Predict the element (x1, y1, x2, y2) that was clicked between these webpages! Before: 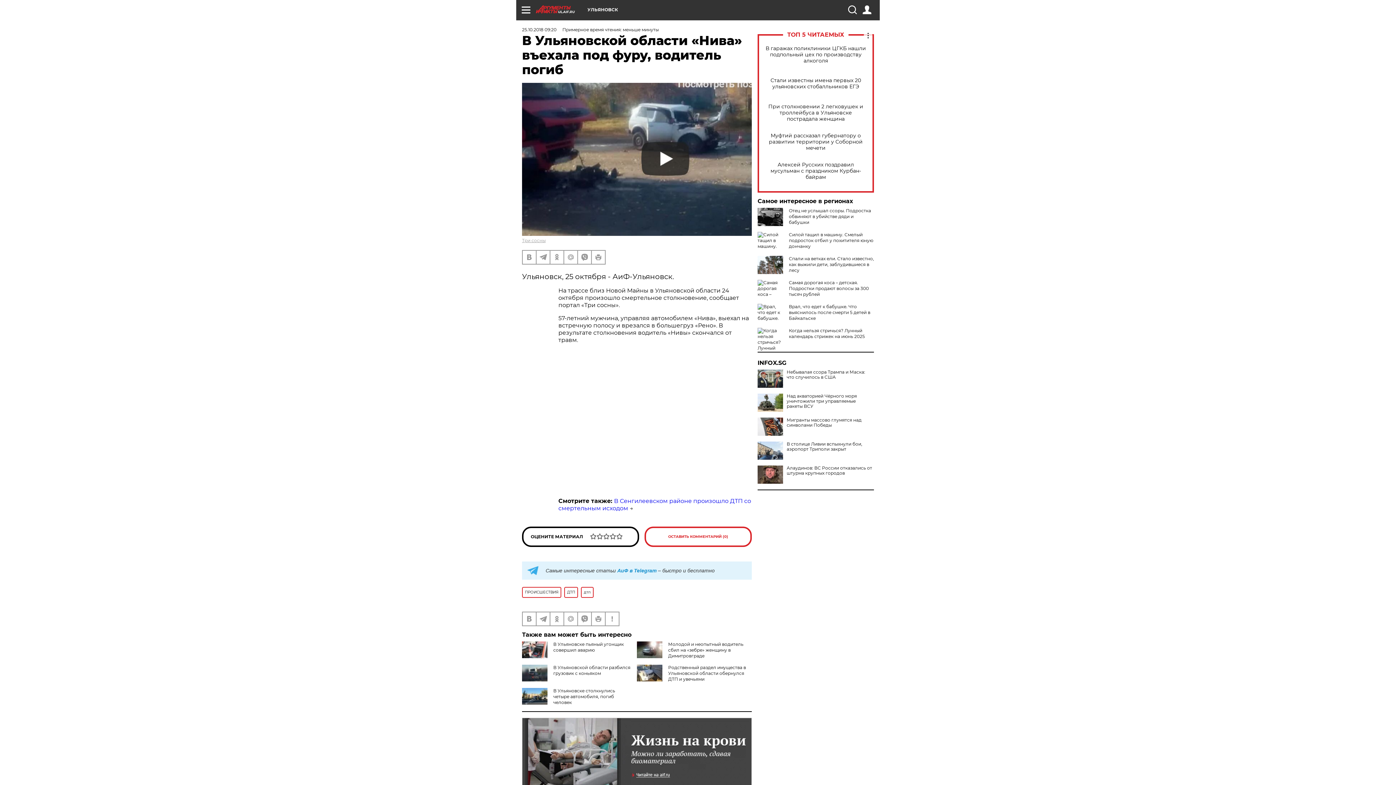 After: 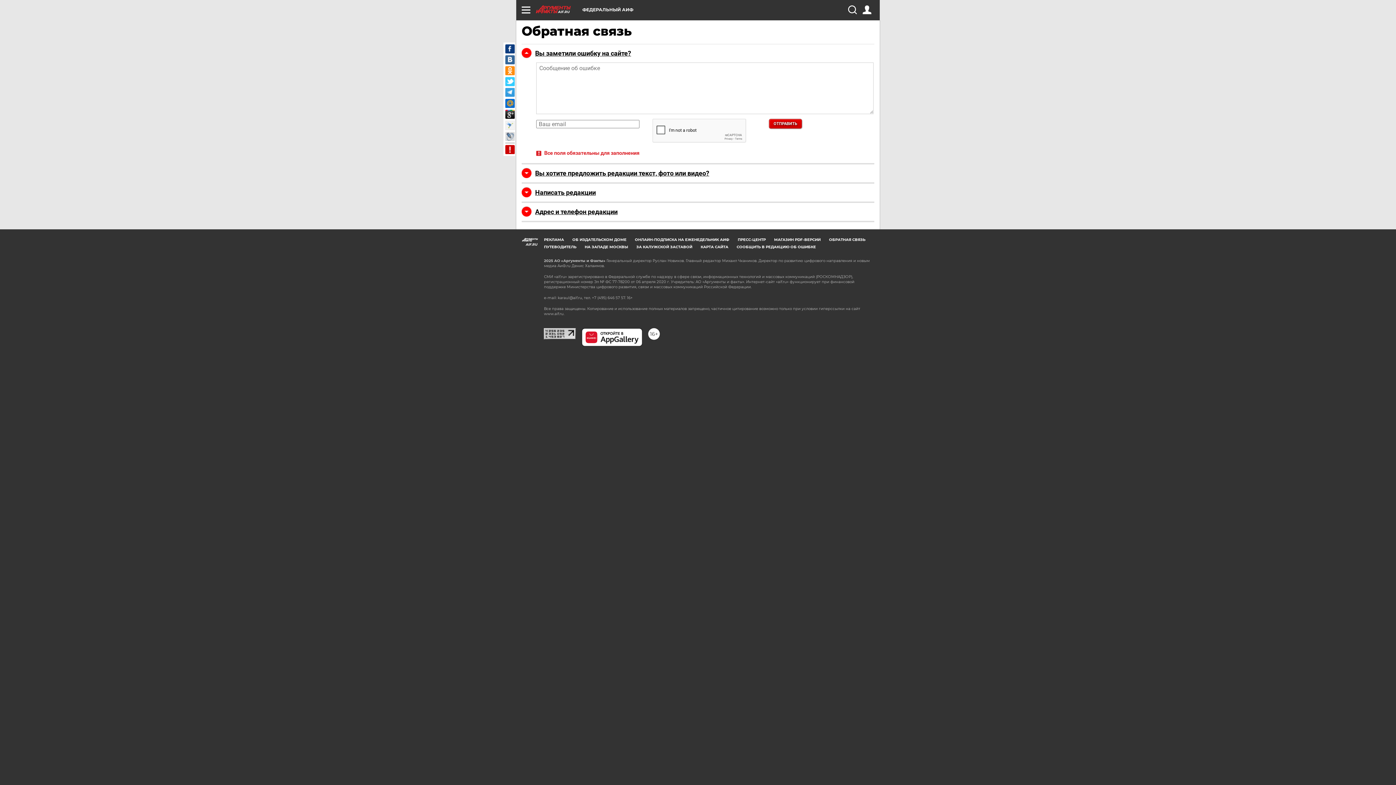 Action: bbox: (605, 612, 618, 625)